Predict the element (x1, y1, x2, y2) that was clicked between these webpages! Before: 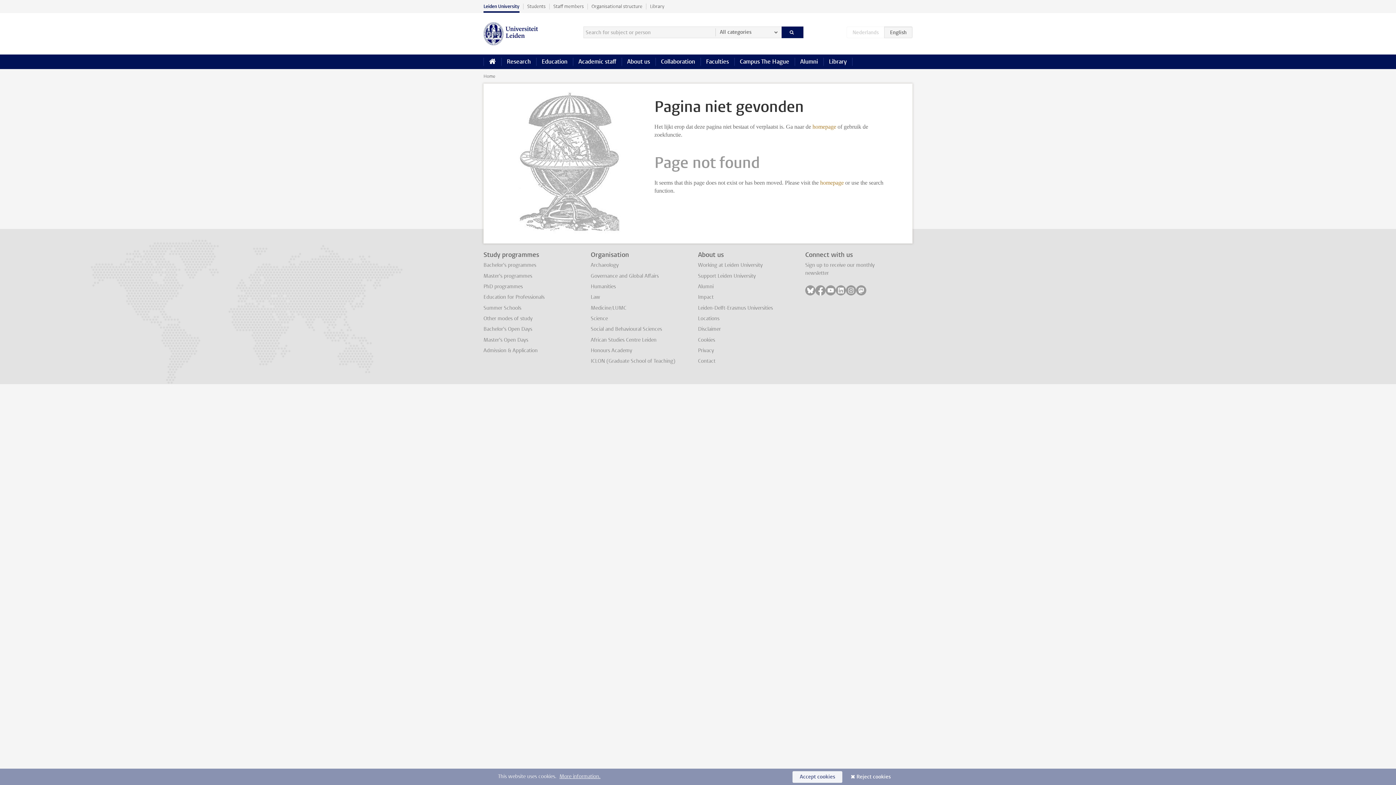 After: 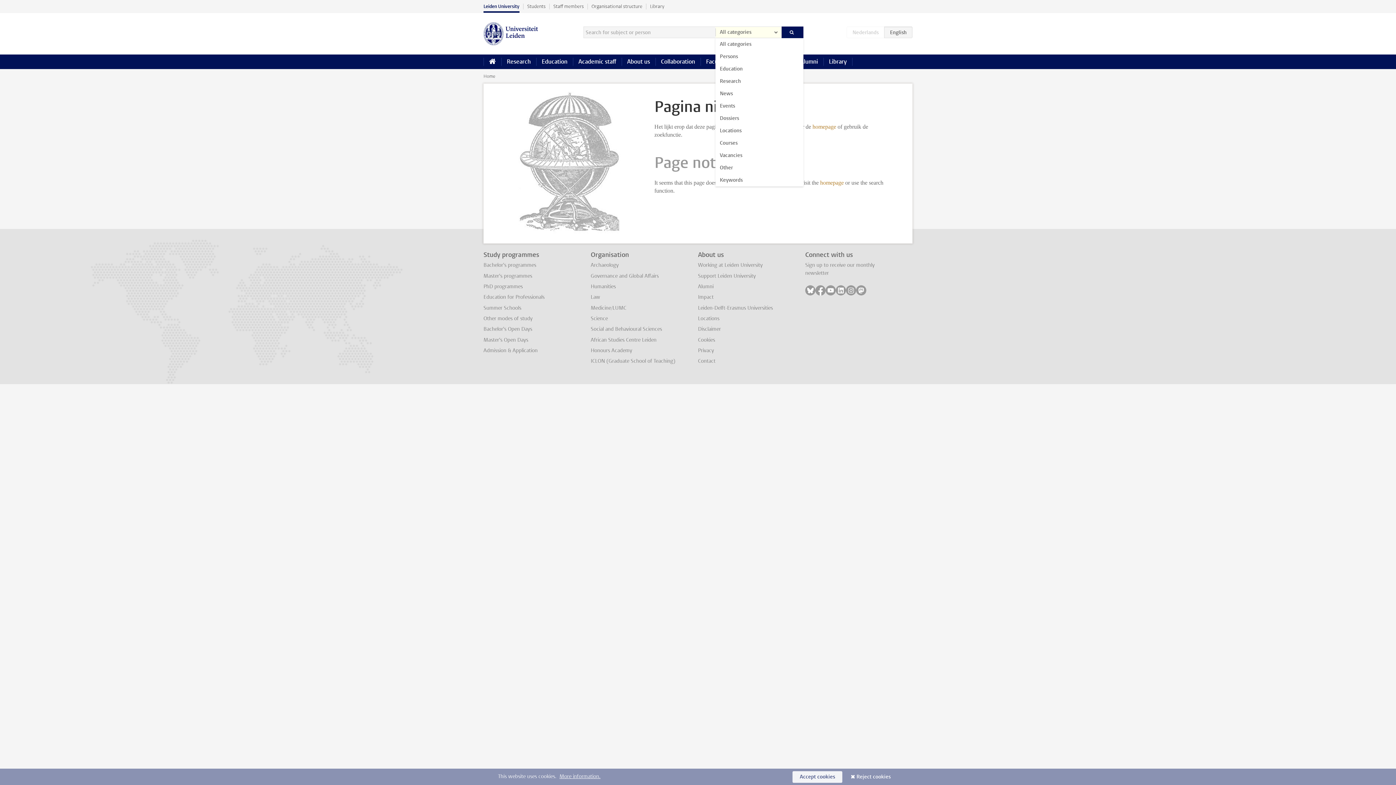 Action: bbox: (715, 26, 781, 38) label: All categories